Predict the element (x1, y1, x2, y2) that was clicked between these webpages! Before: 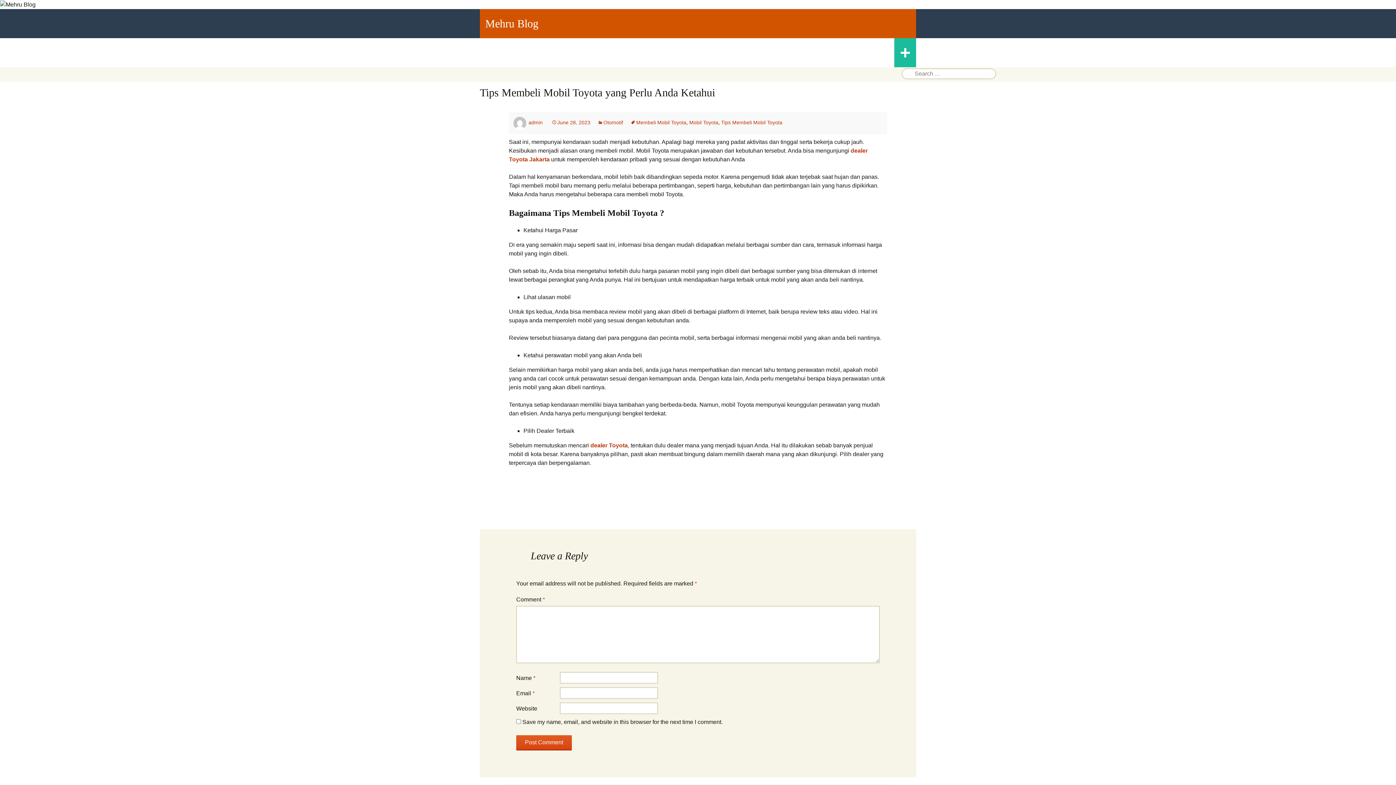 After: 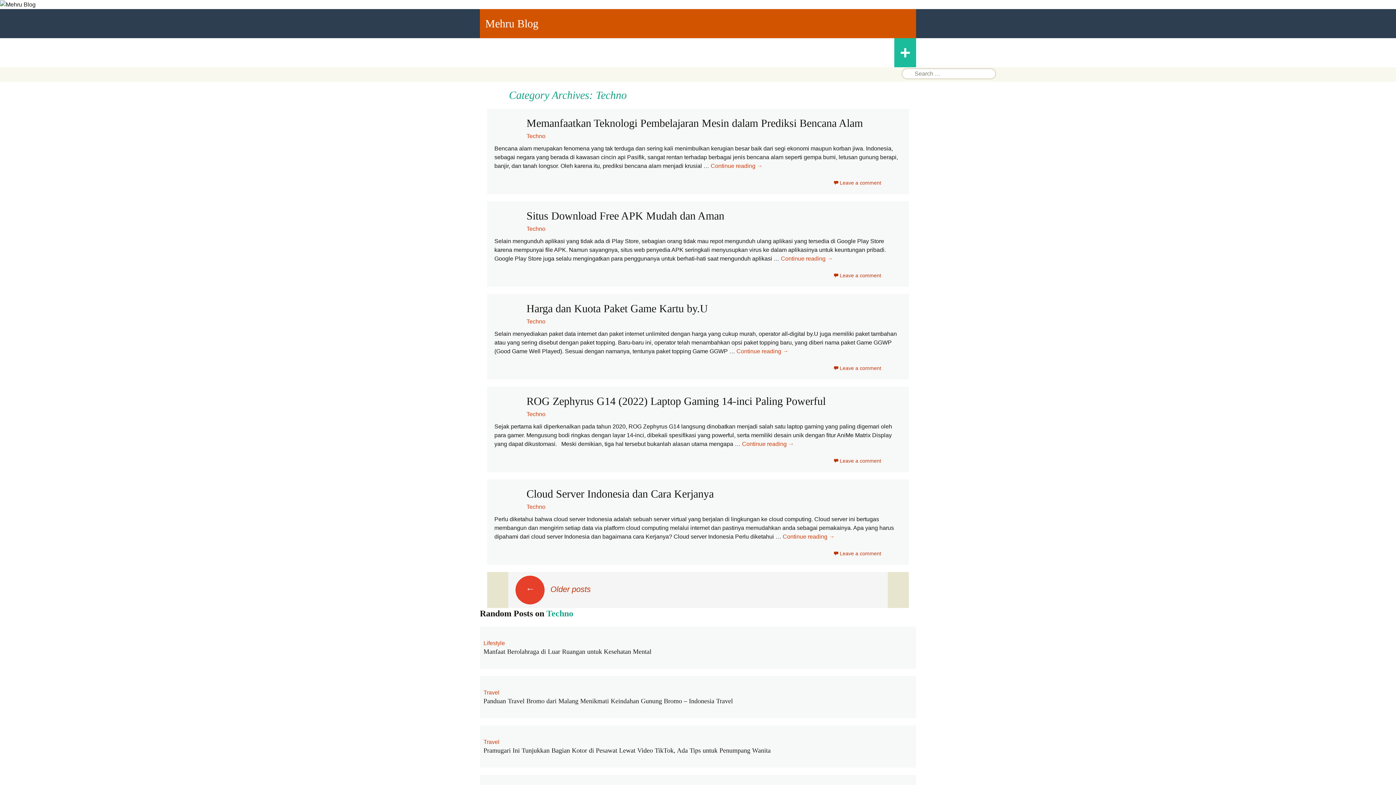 Action: label: Techno bbox: (797, 43, 829, 59)